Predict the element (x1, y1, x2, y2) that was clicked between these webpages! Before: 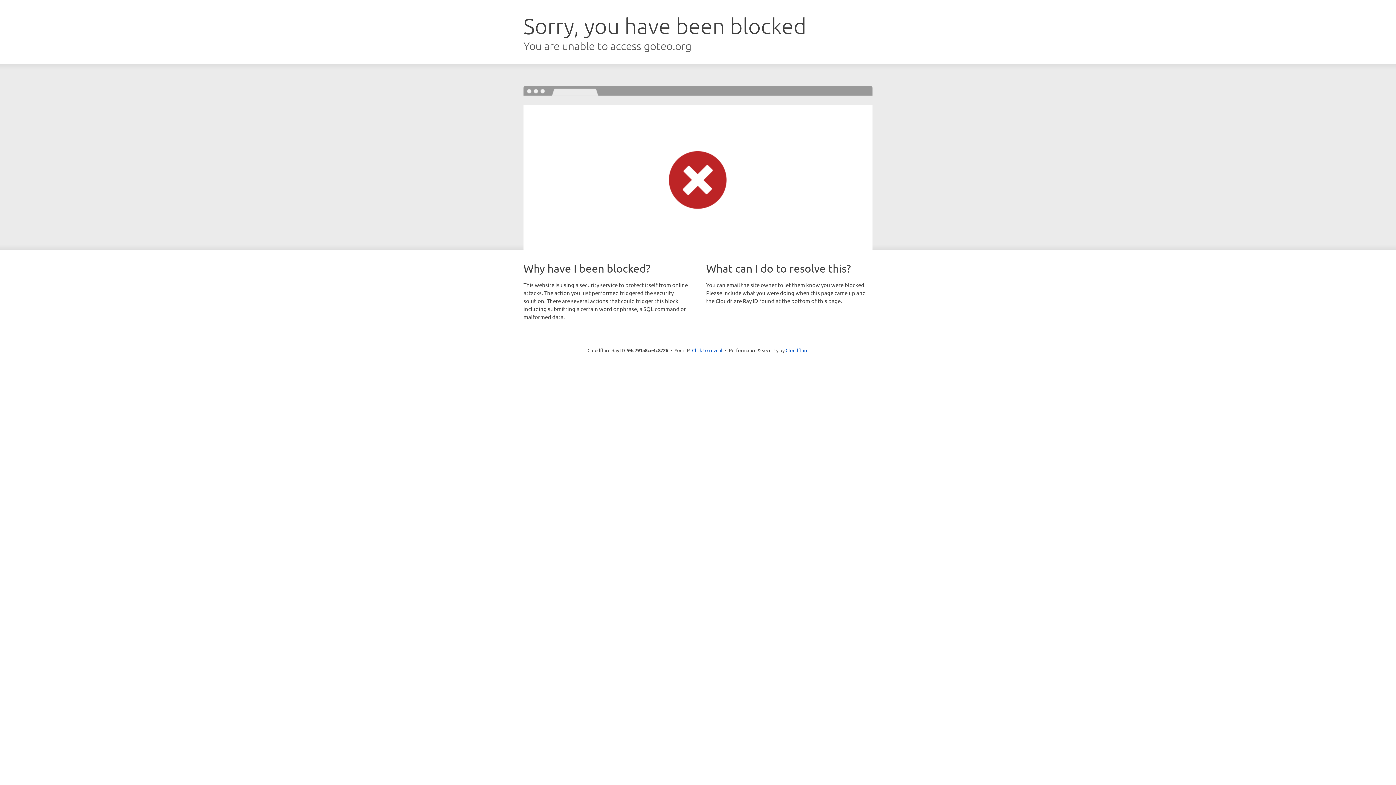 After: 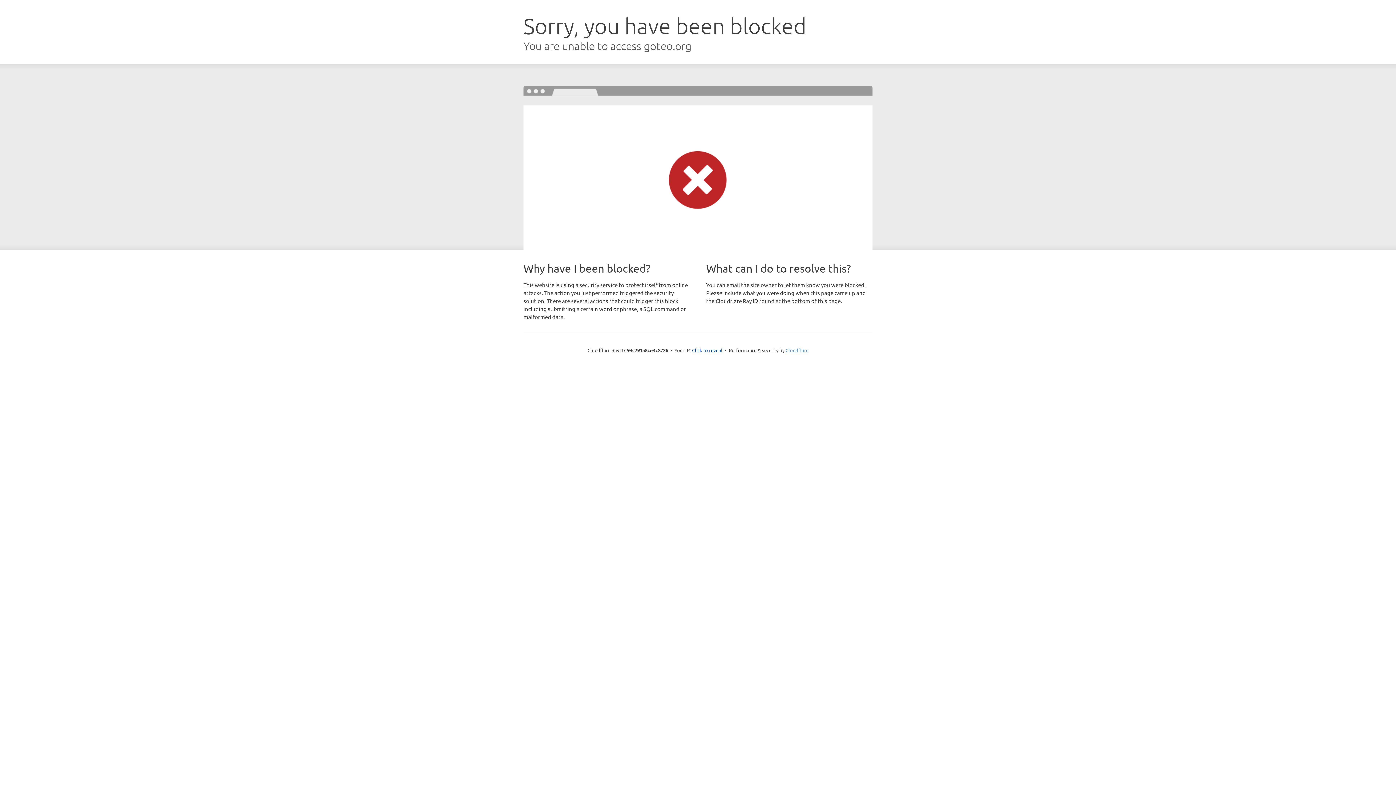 Action: bbox: (785, 347, 808, 353) label: Cloudflare